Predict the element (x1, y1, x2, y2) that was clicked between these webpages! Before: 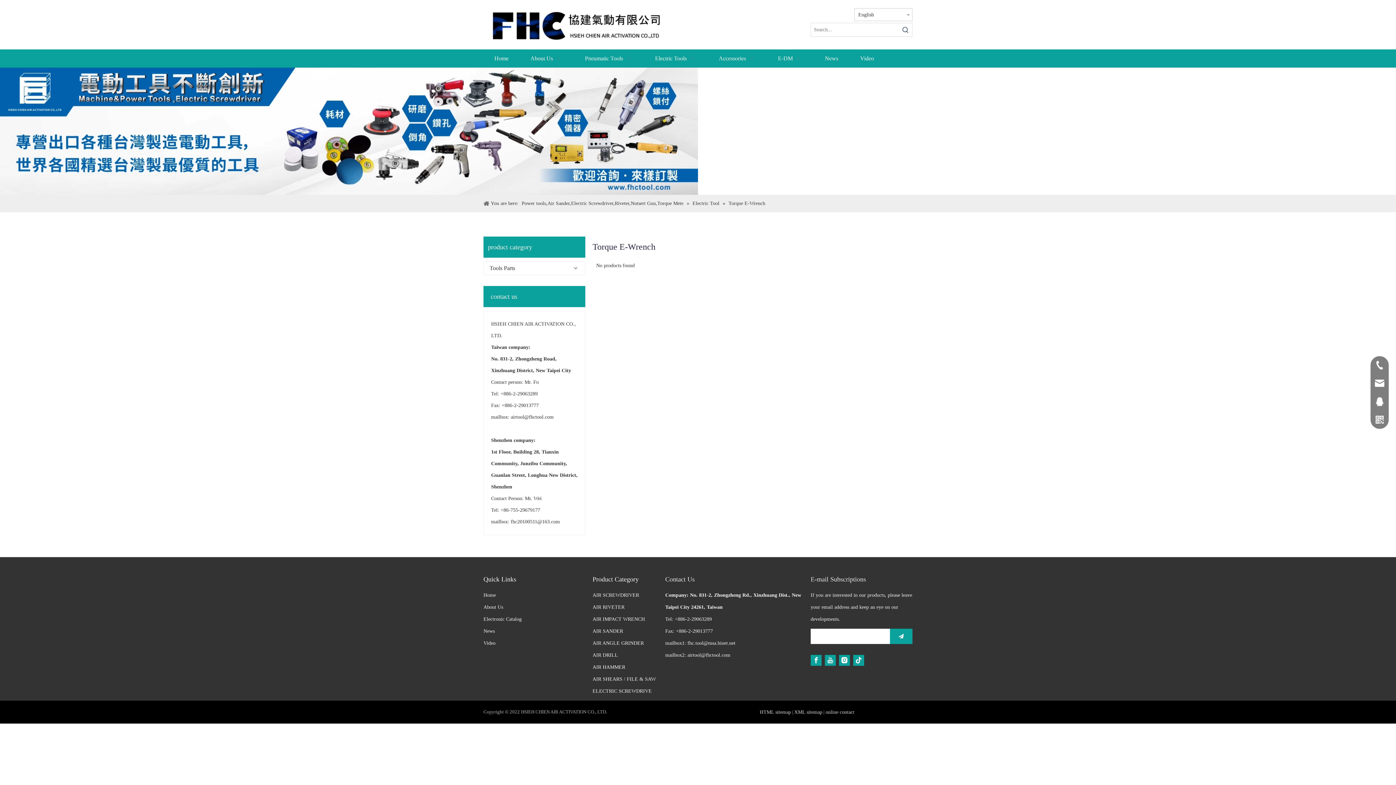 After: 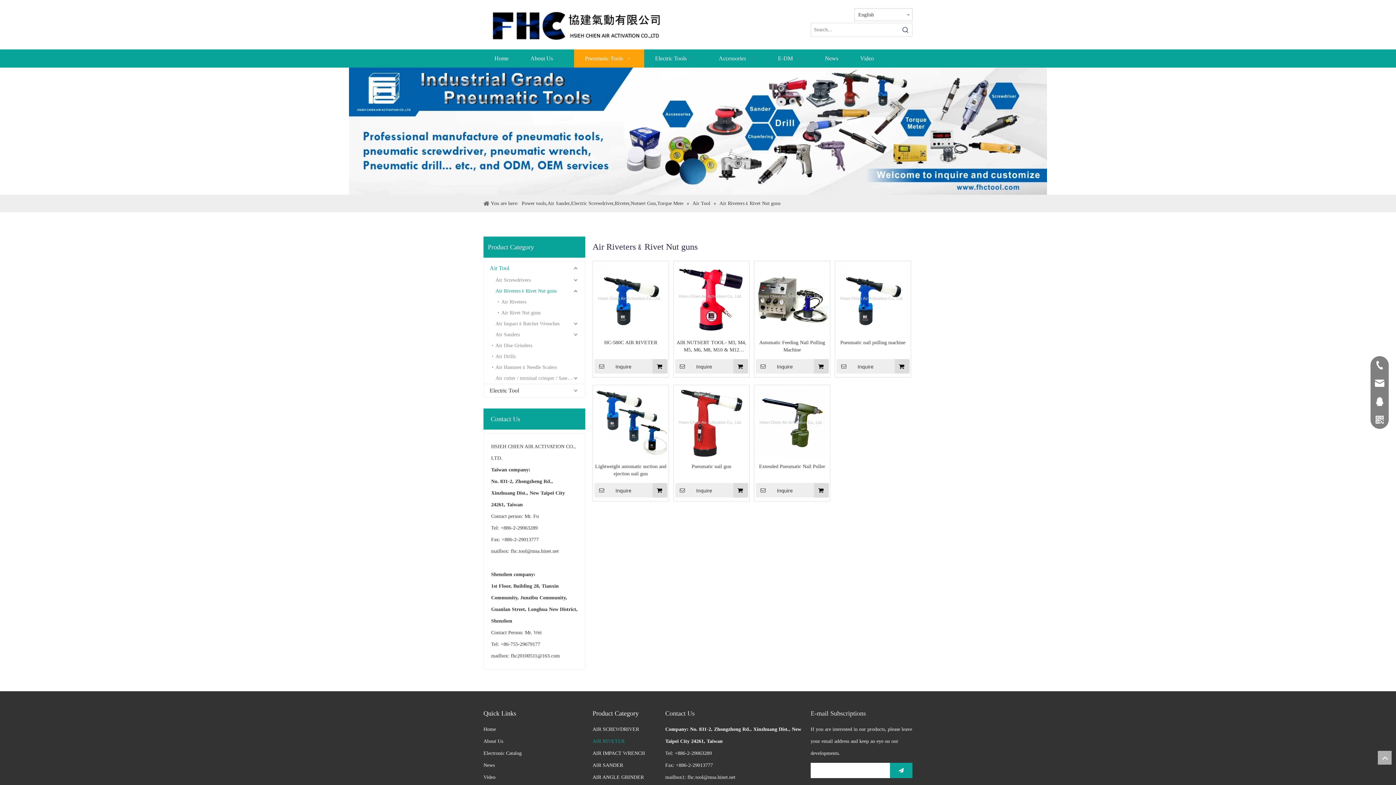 Action: label: AIR RIVETER bbox: (592, 604, 624, 610)